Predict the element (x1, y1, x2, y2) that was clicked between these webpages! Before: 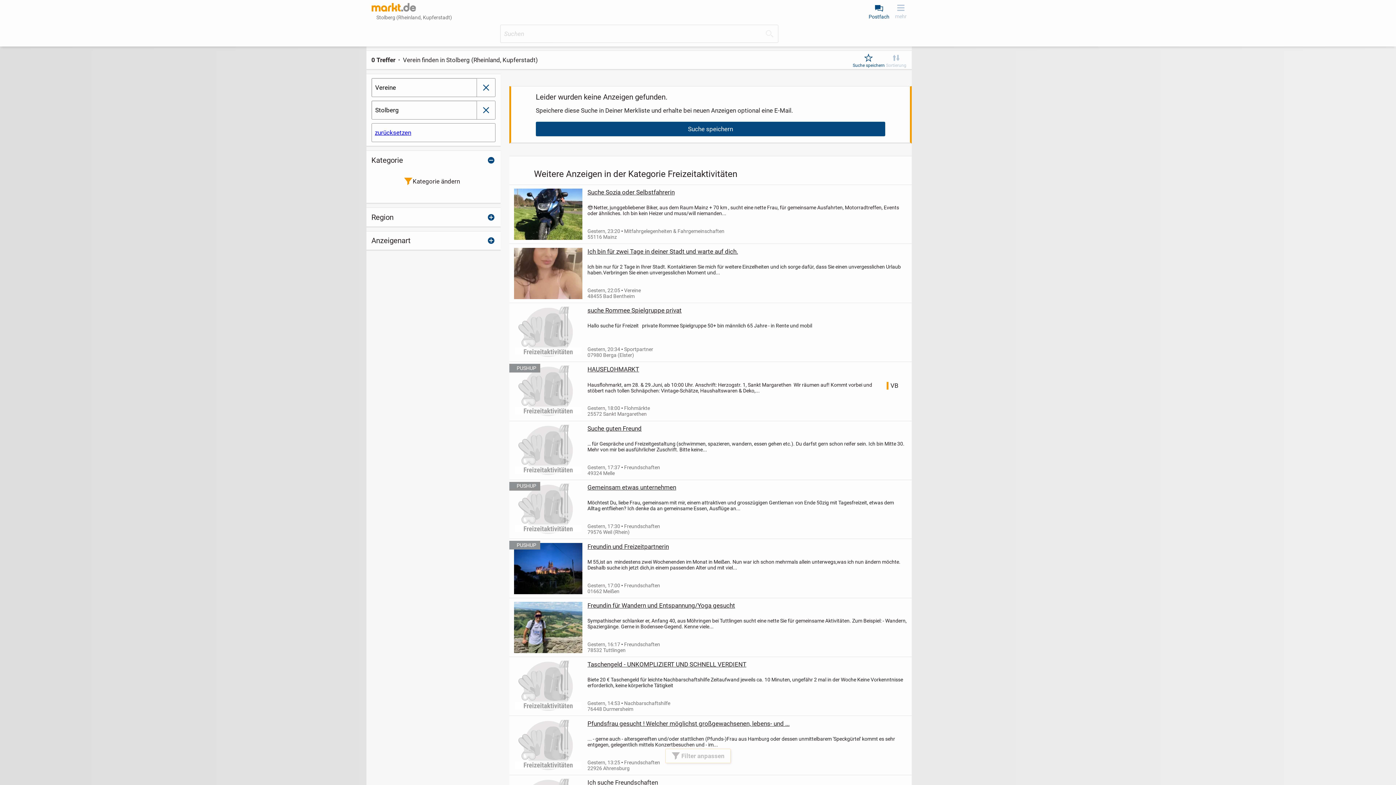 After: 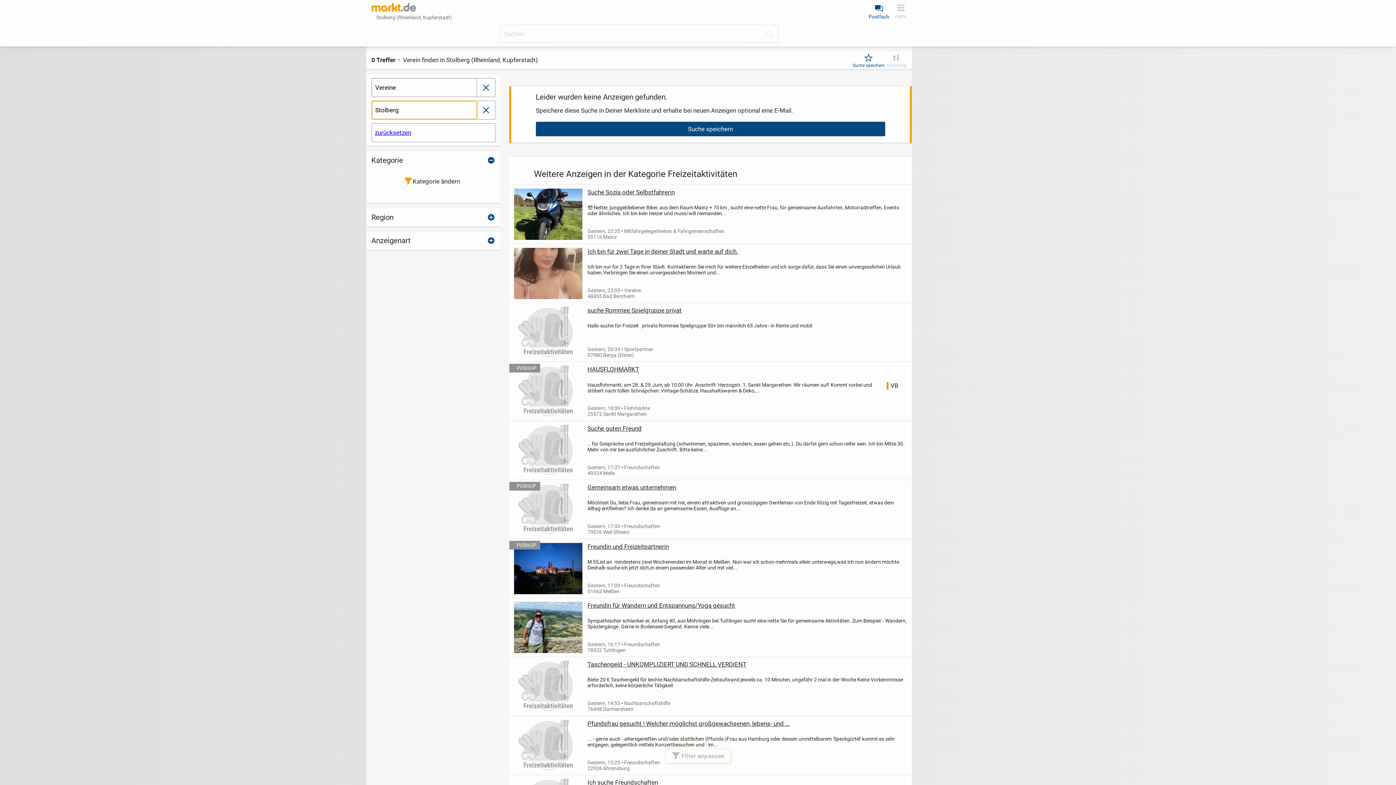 Action: bbox: (371, 101, 477, 119) label: Stolberg